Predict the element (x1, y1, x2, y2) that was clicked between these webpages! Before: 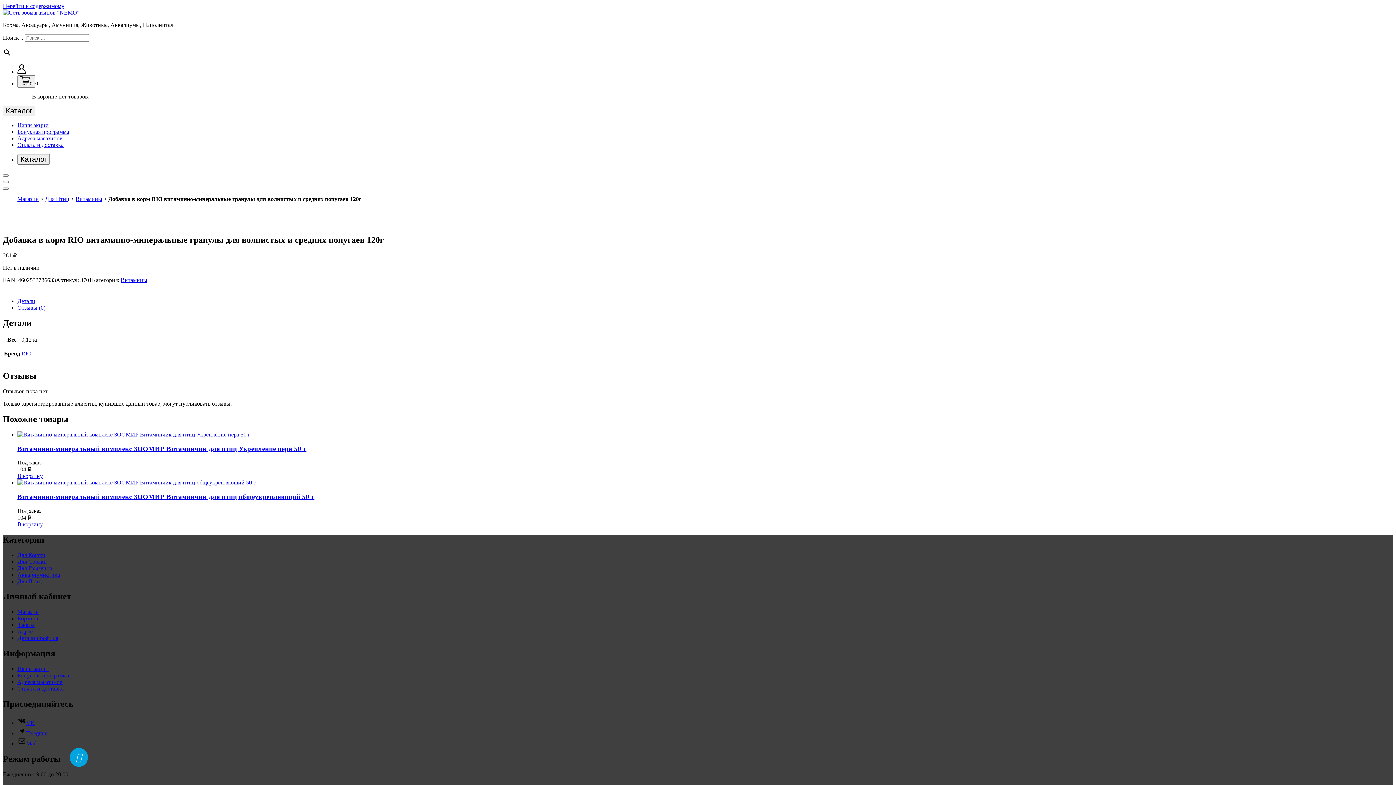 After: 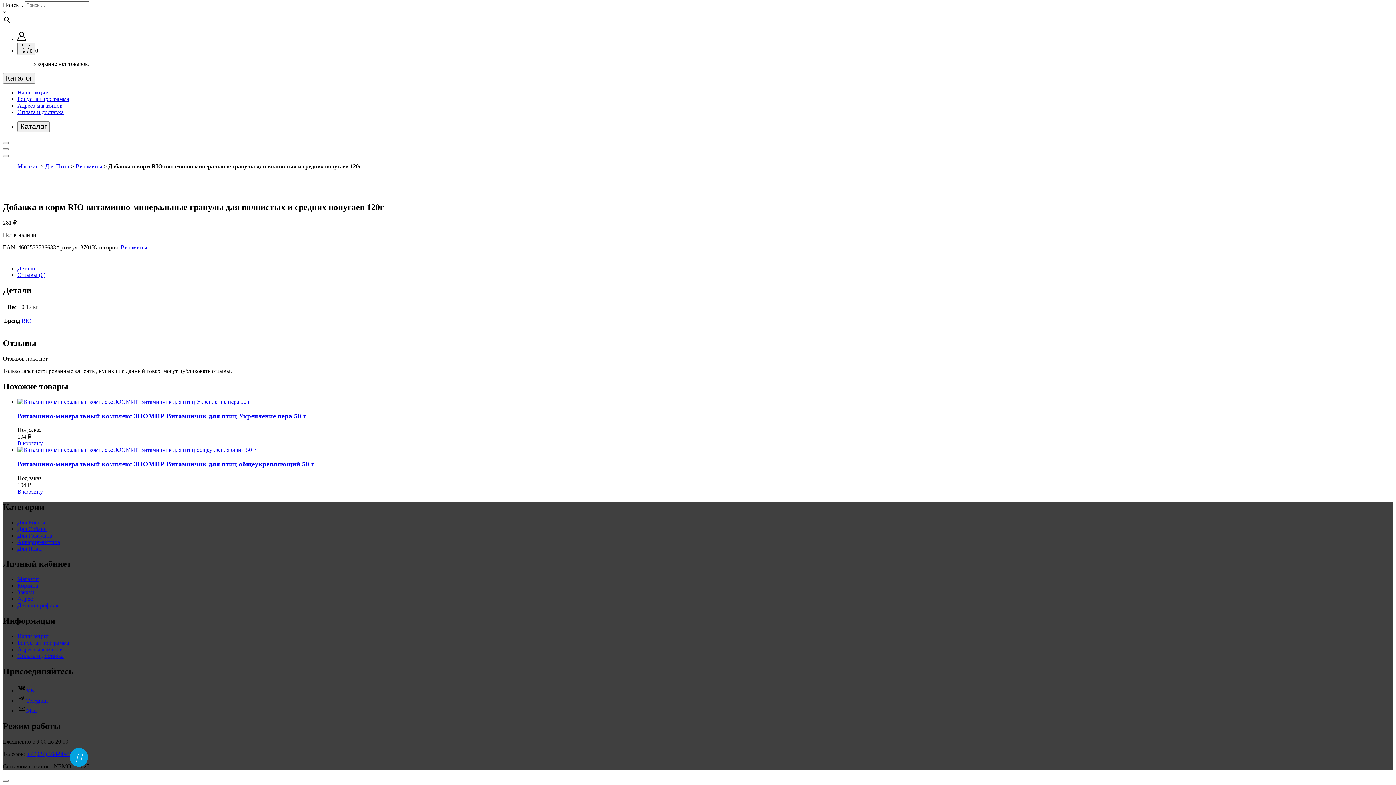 Action: label: Перейти к содержимому bbox: (2, 2, 64, 9)